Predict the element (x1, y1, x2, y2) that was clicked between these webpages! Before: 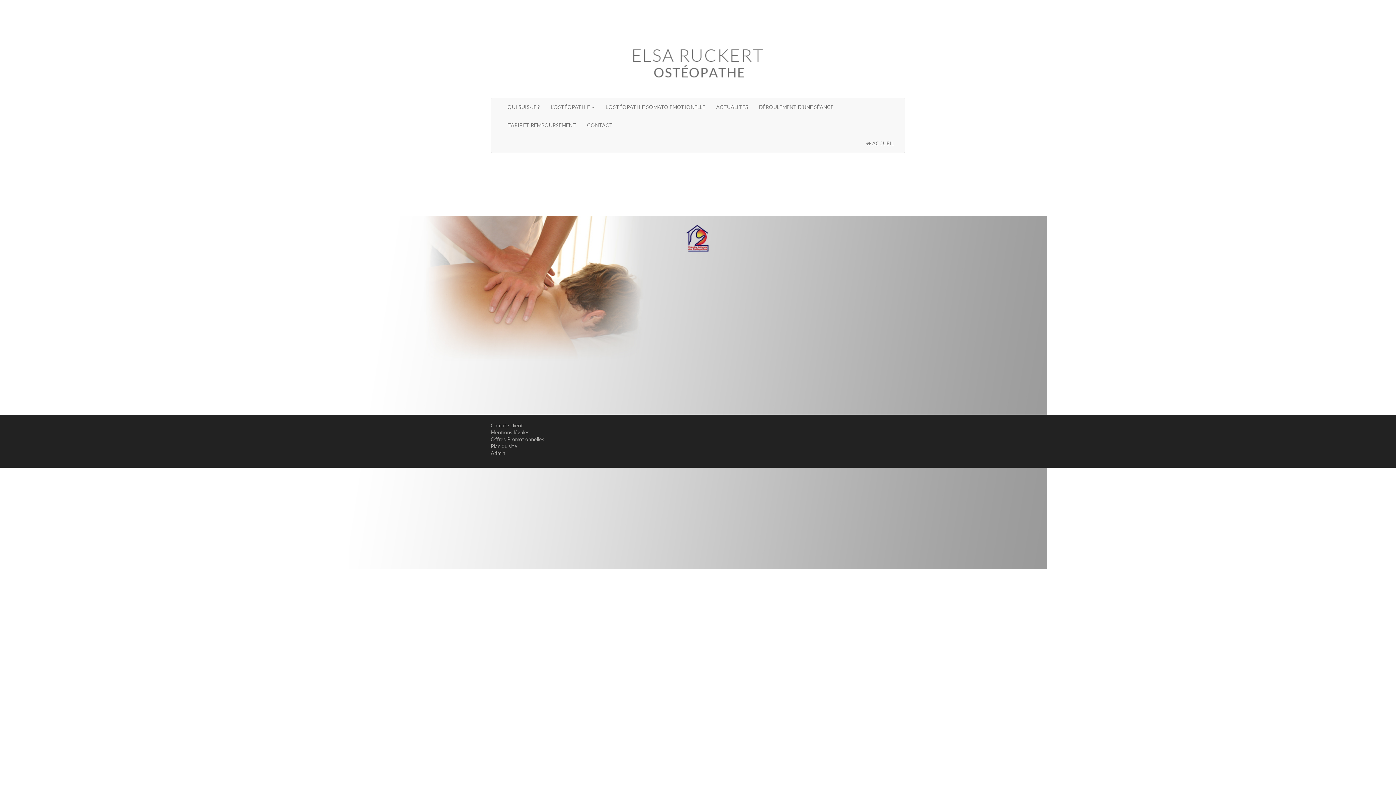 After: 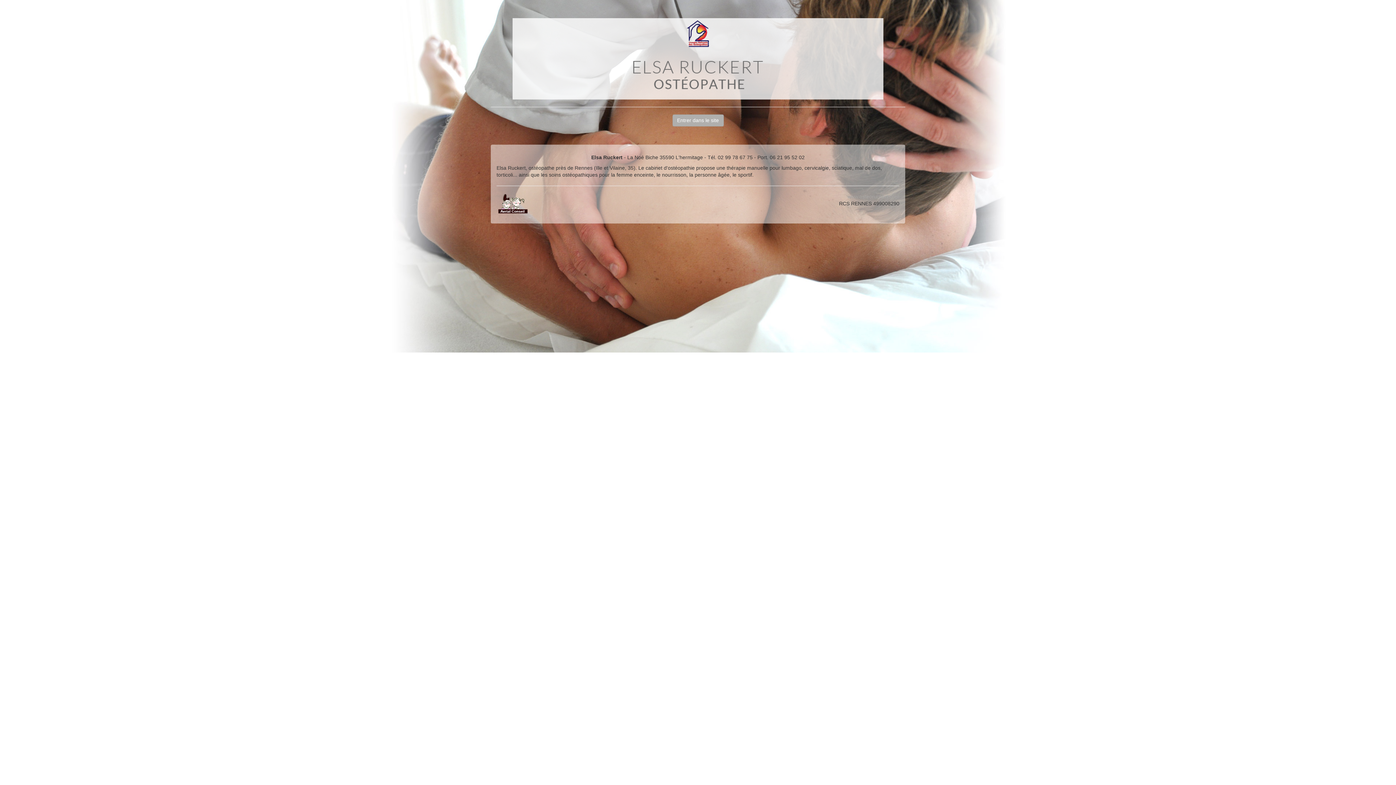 Action: bbox: (861, 134, 899, 152) label:  ACCUEIL